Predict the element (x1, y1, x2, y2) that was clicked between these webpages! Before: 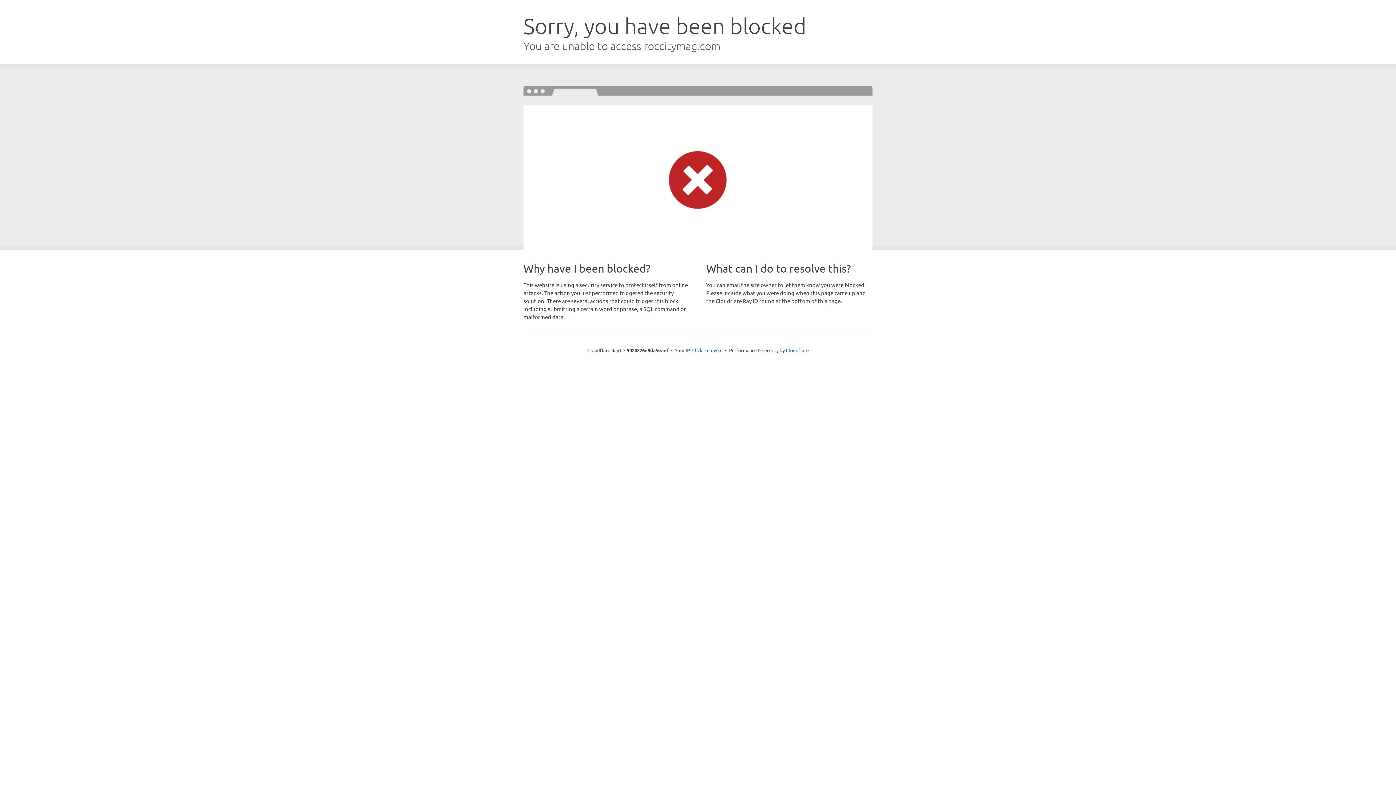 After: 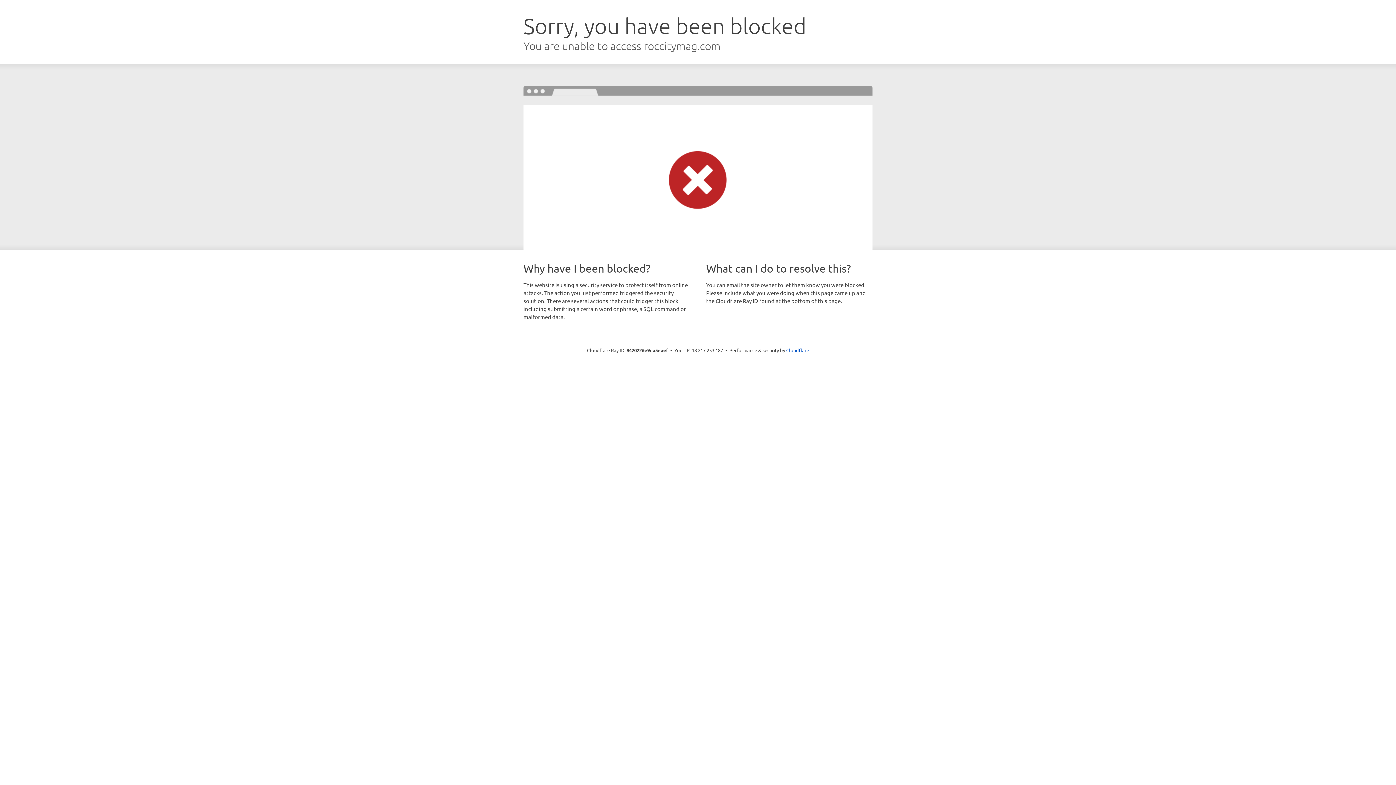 Action: label: Click to reveal bbox: (692, 346, 722, 353)